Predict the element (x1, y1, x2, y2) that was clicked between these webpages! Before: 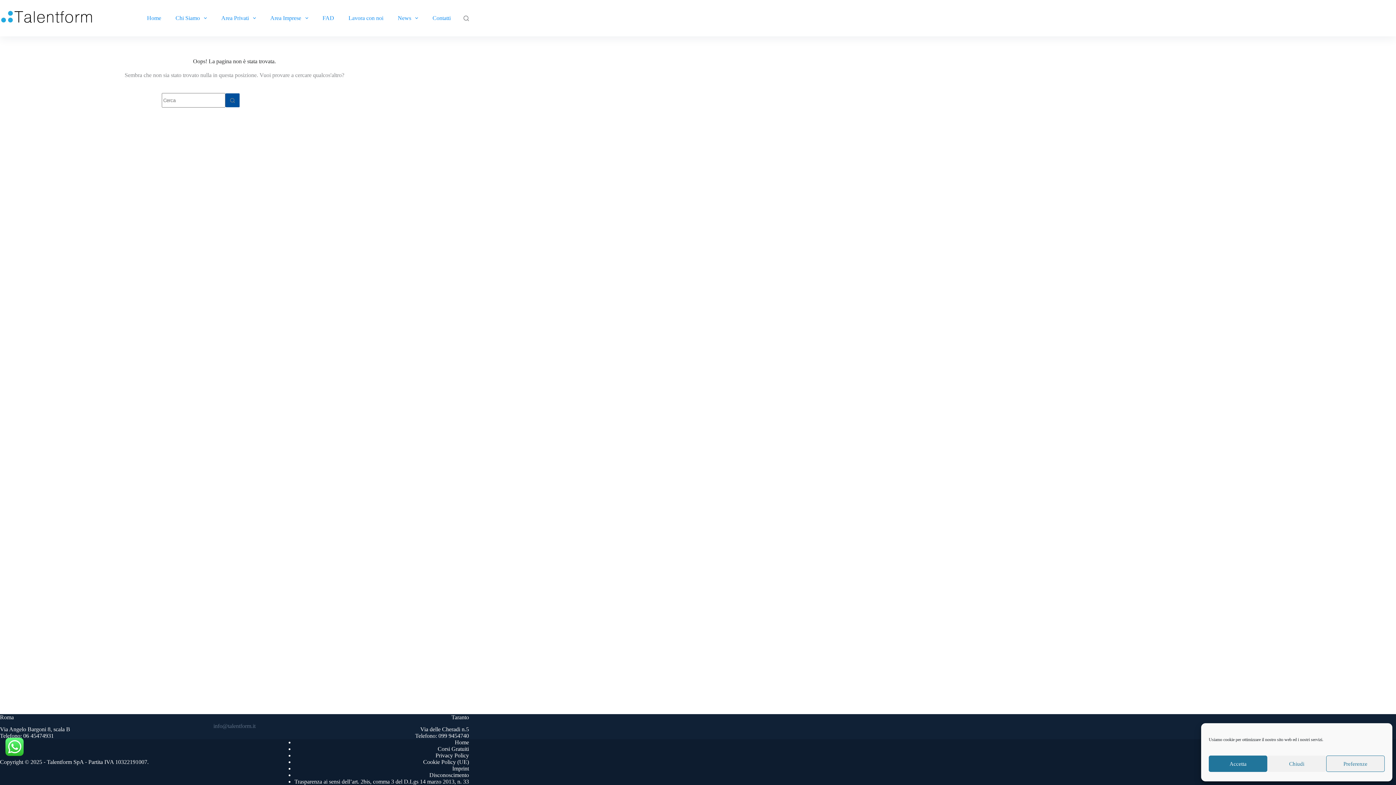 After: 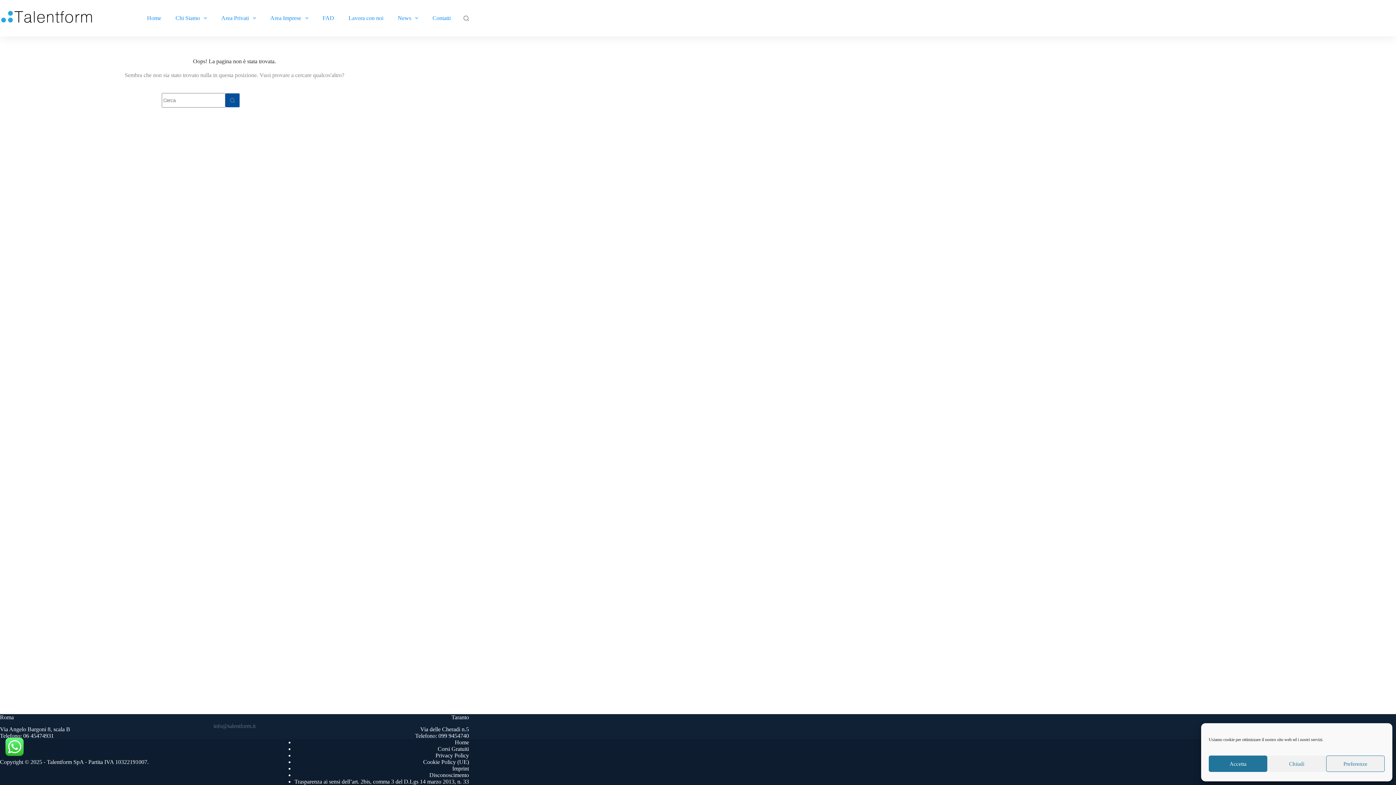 Action: label: Home bbox: (454, 739, 469, 745)